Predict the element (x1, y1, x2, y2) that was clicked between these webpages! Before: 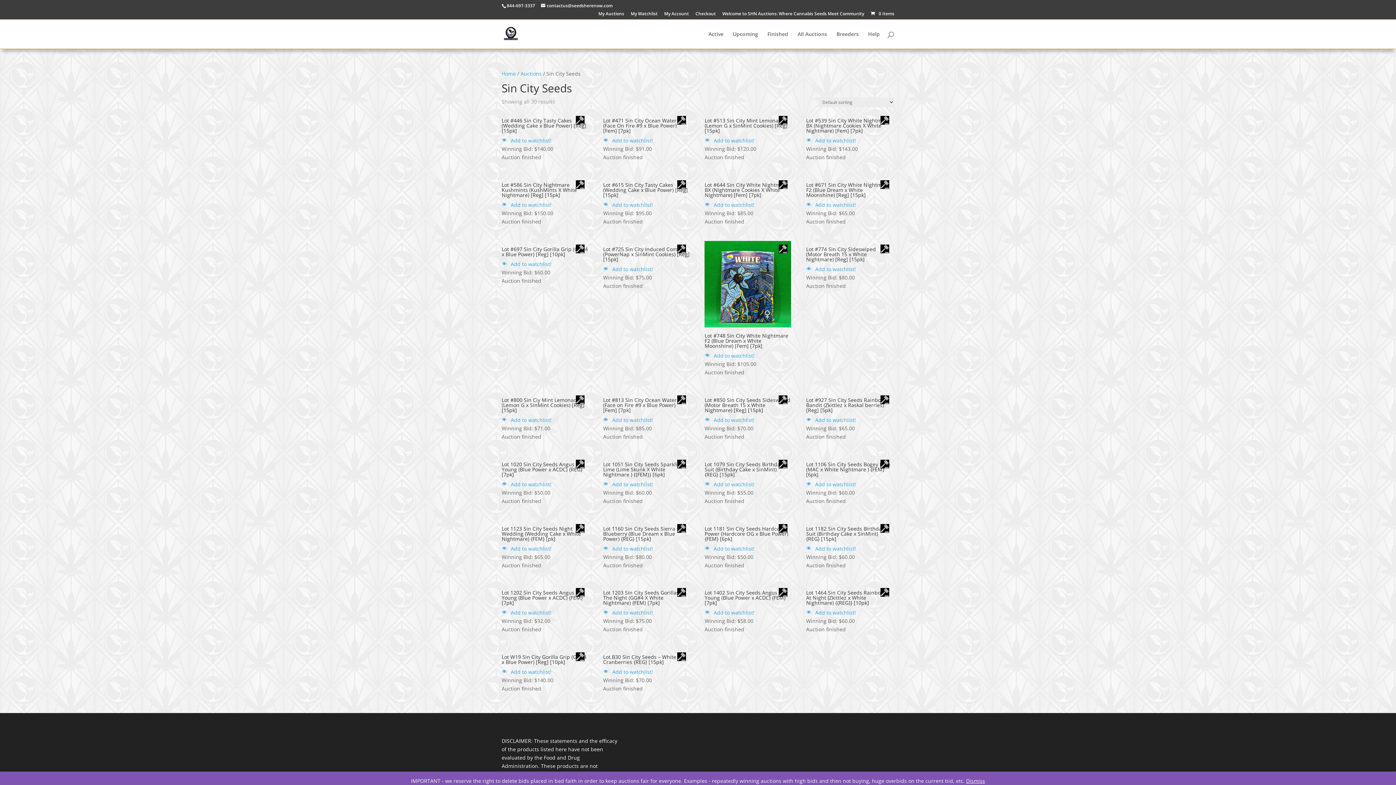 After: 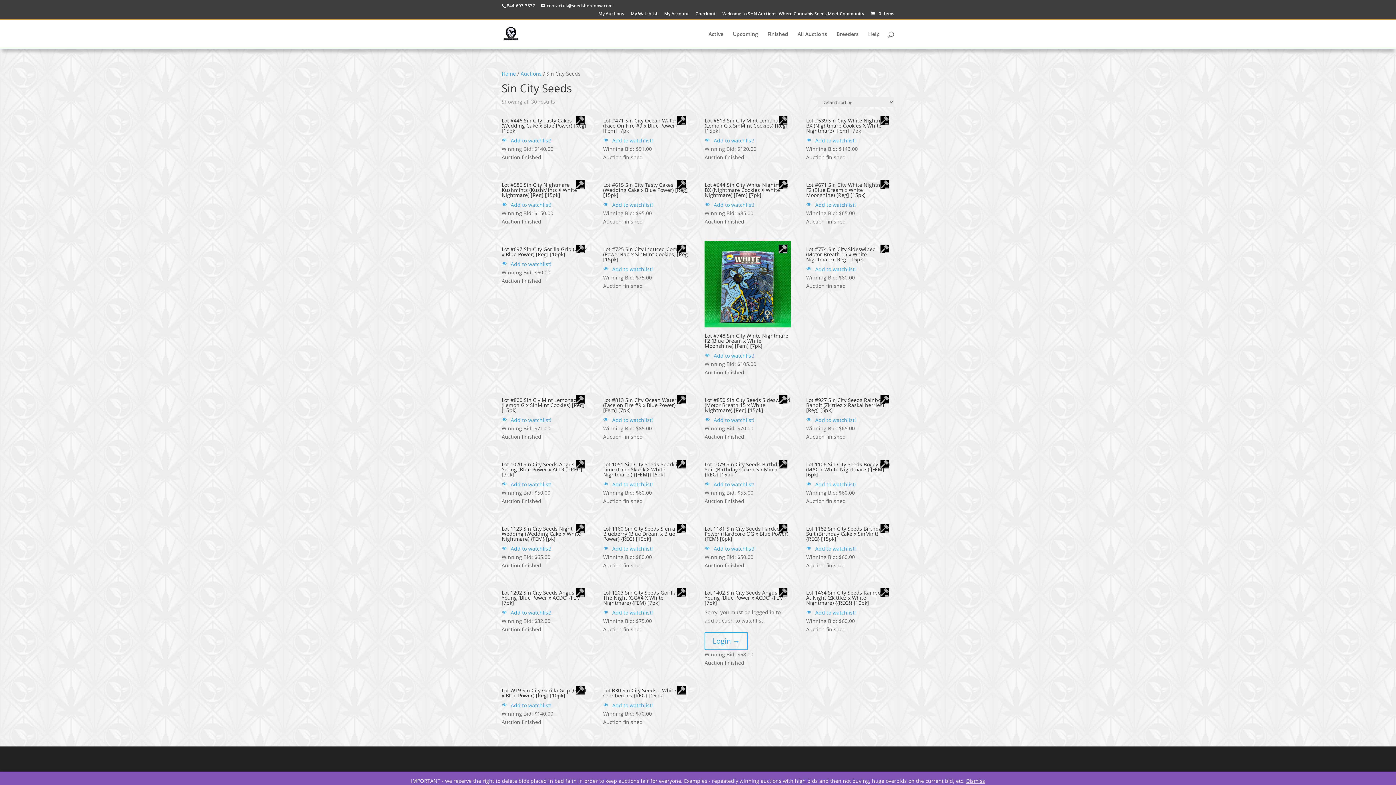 Action: bbox: (704, 609, 754, 616) label:  Add to watchlist!